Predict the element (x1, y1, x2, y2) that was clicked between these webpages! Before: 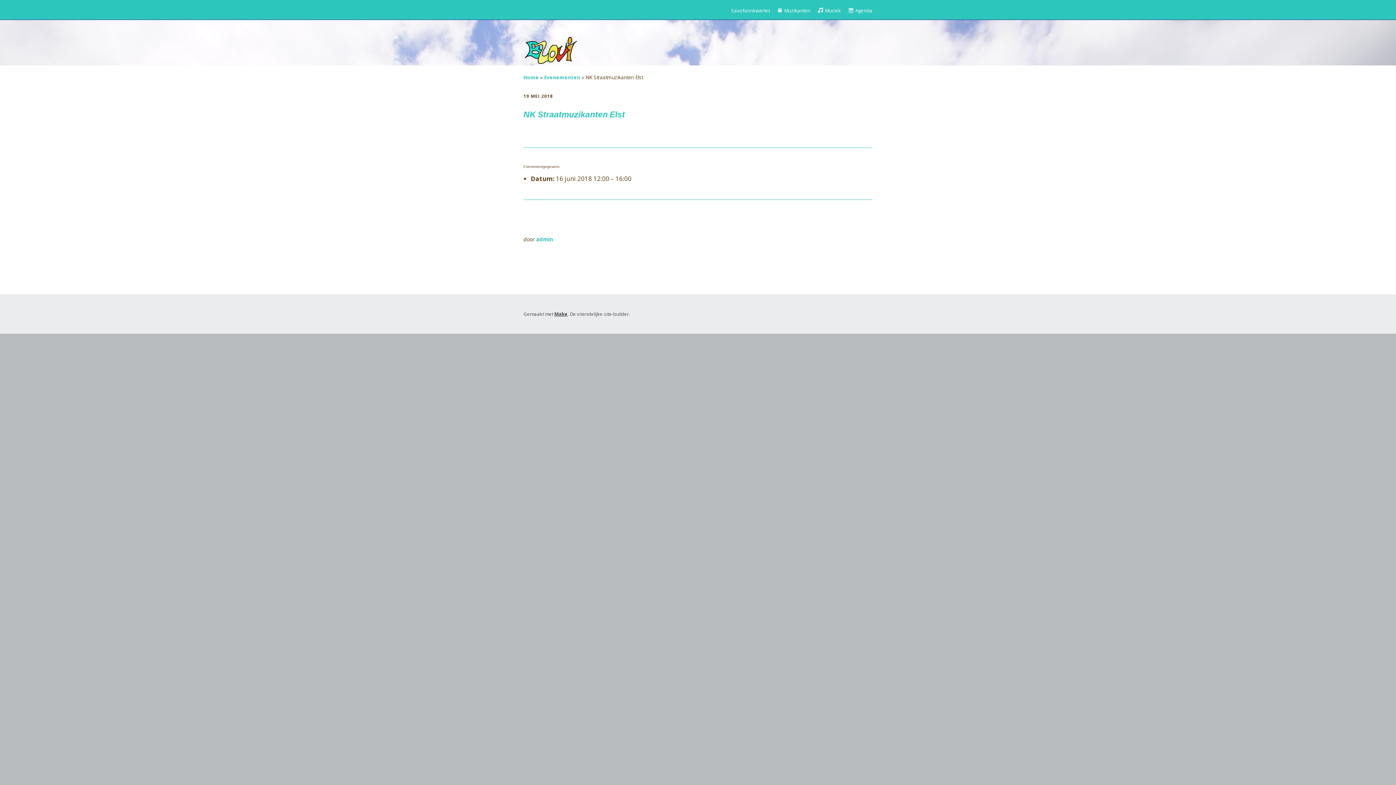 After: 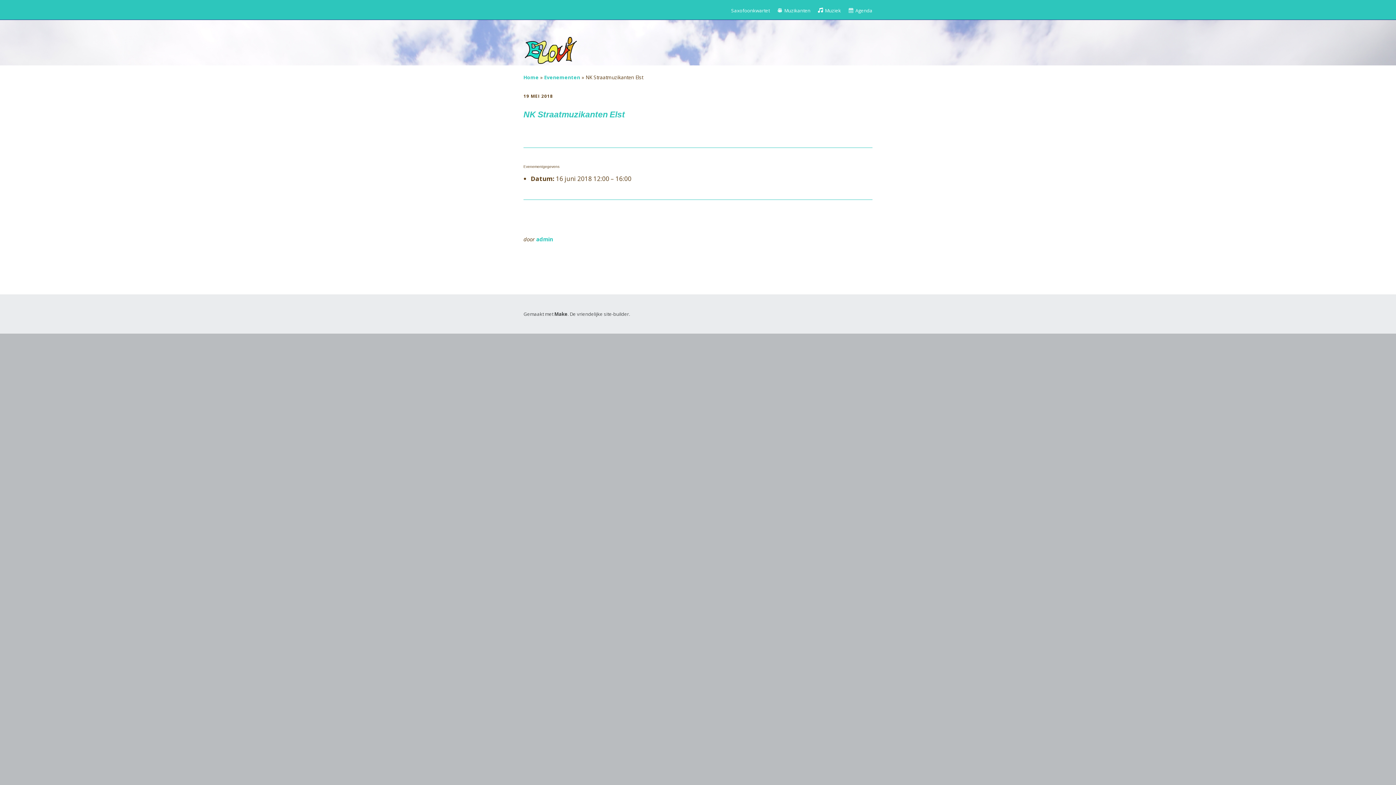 Action: bbox: (554, 310, 567, 317) label: Make